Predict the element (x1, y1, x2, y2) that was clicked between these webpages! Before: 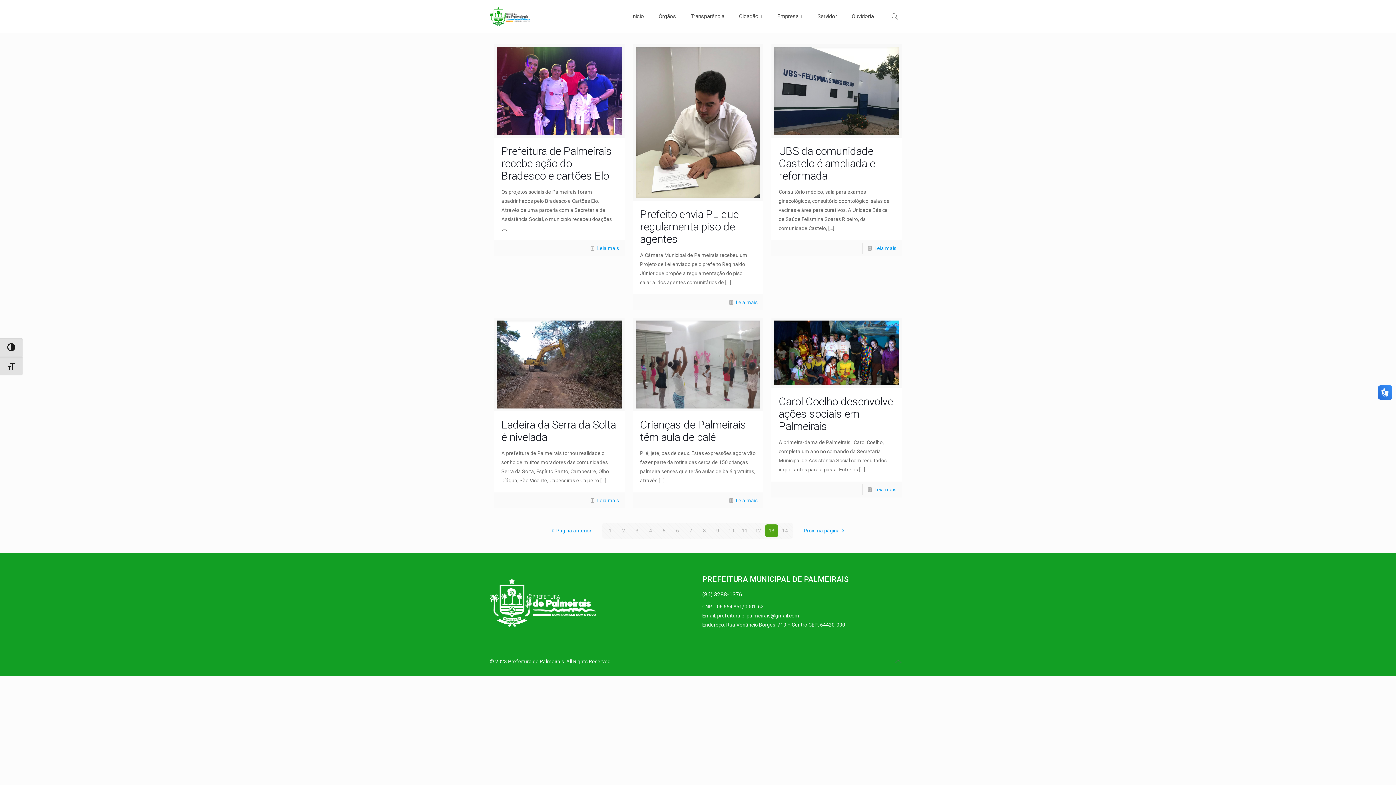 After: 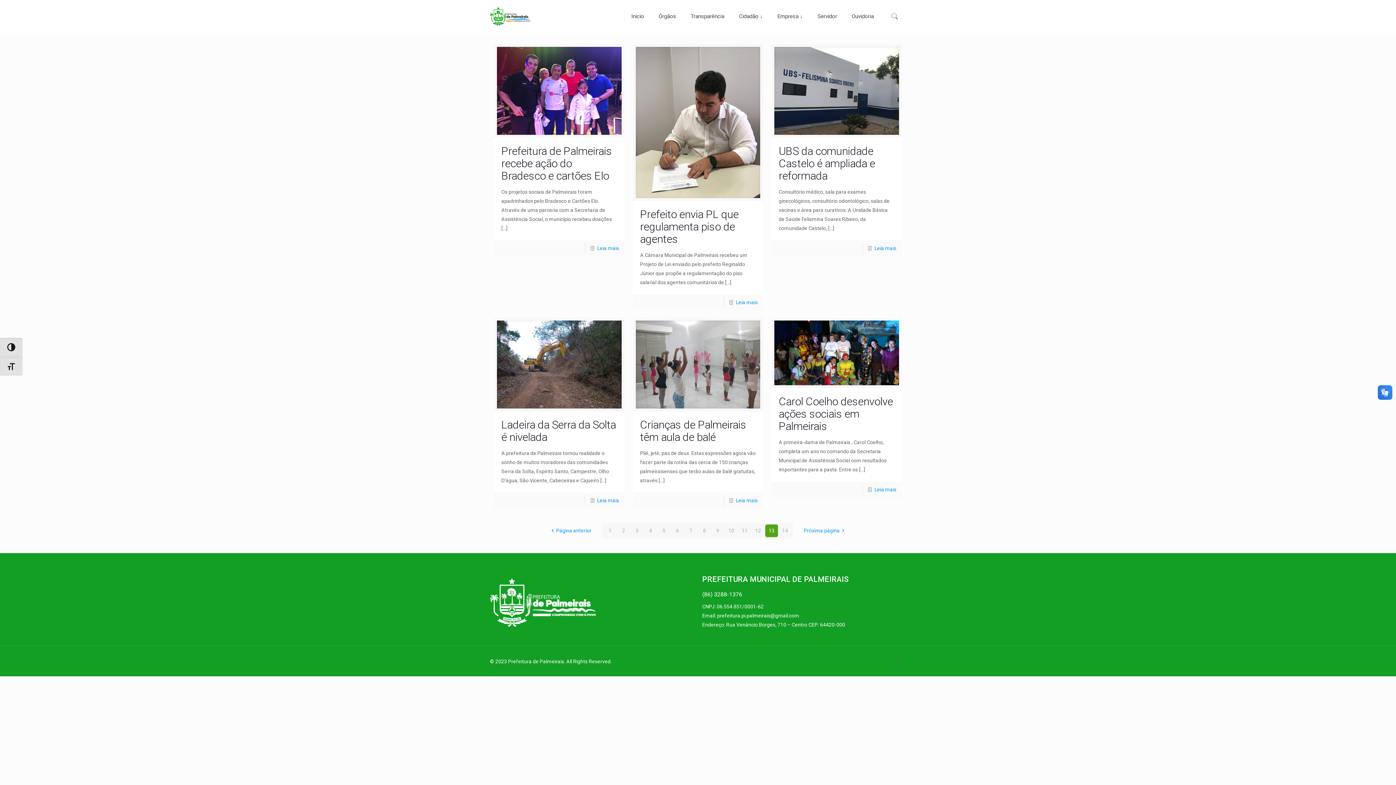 Action: label: 13 bbox: (765, 524, 778, 537)